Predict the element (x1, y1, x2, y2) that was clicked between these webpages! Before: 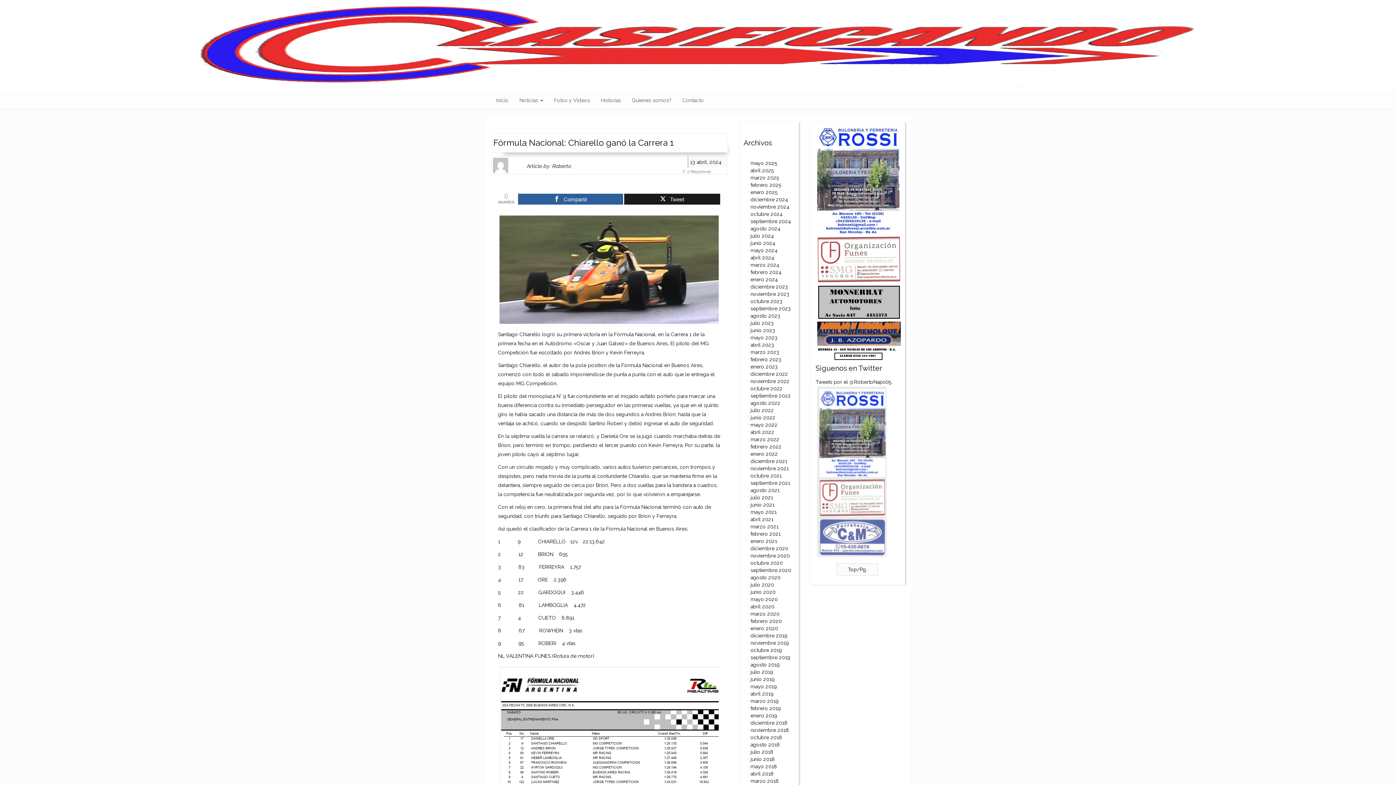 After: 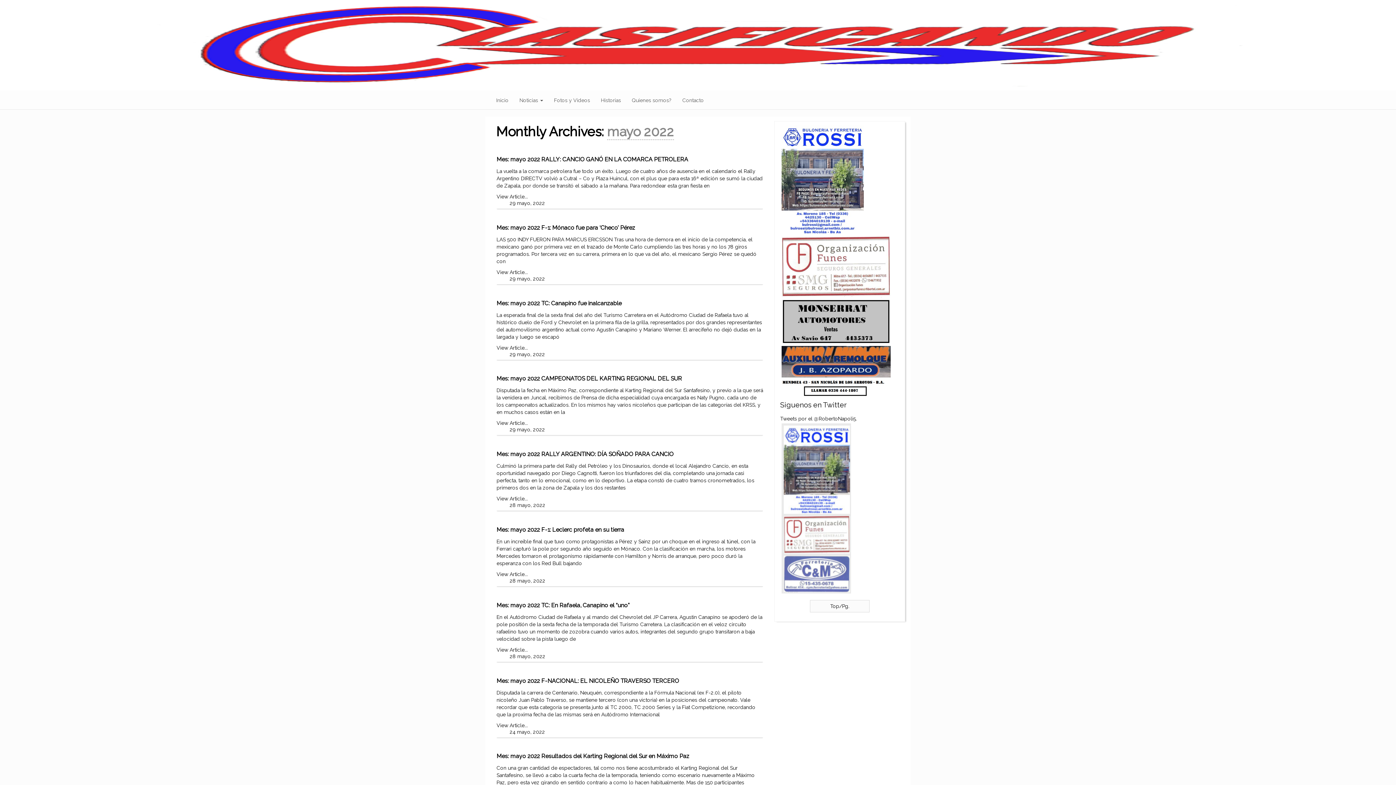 Action: bbox: (750, 422, 777, 428) label: mayo 2022